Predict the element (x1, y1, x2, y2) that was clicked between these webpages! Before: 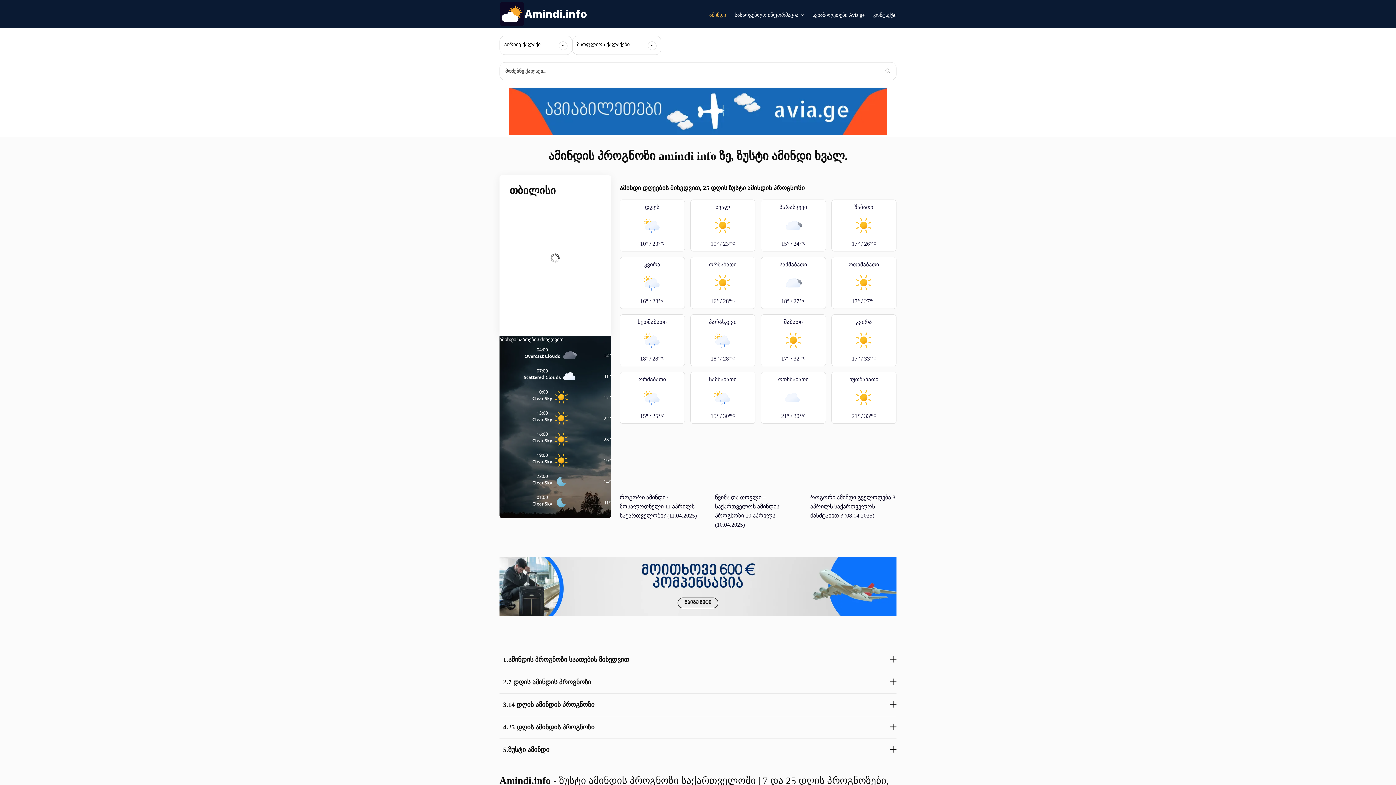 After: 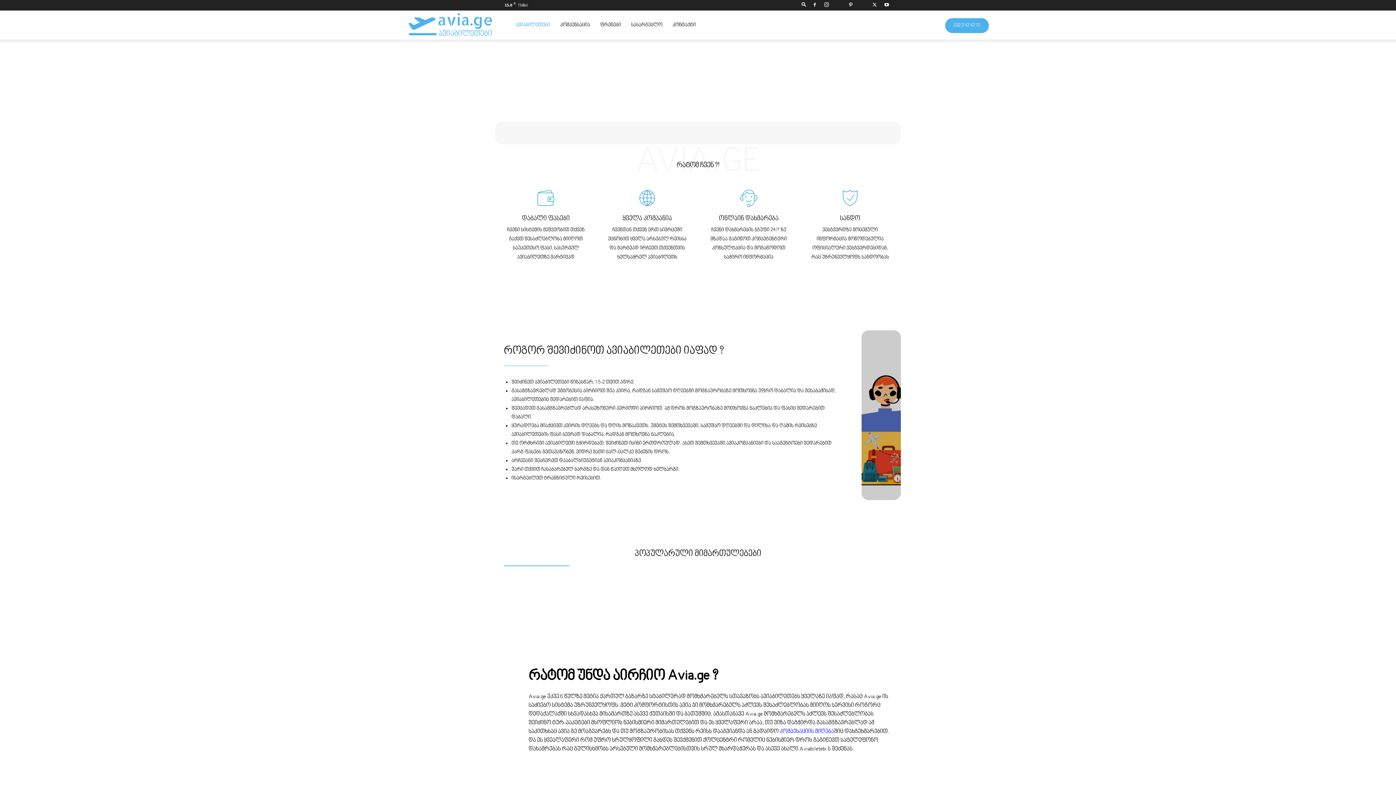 Action: label: ავიაბილეთები Avia.ge bbox: (812, 11, 864, 18)